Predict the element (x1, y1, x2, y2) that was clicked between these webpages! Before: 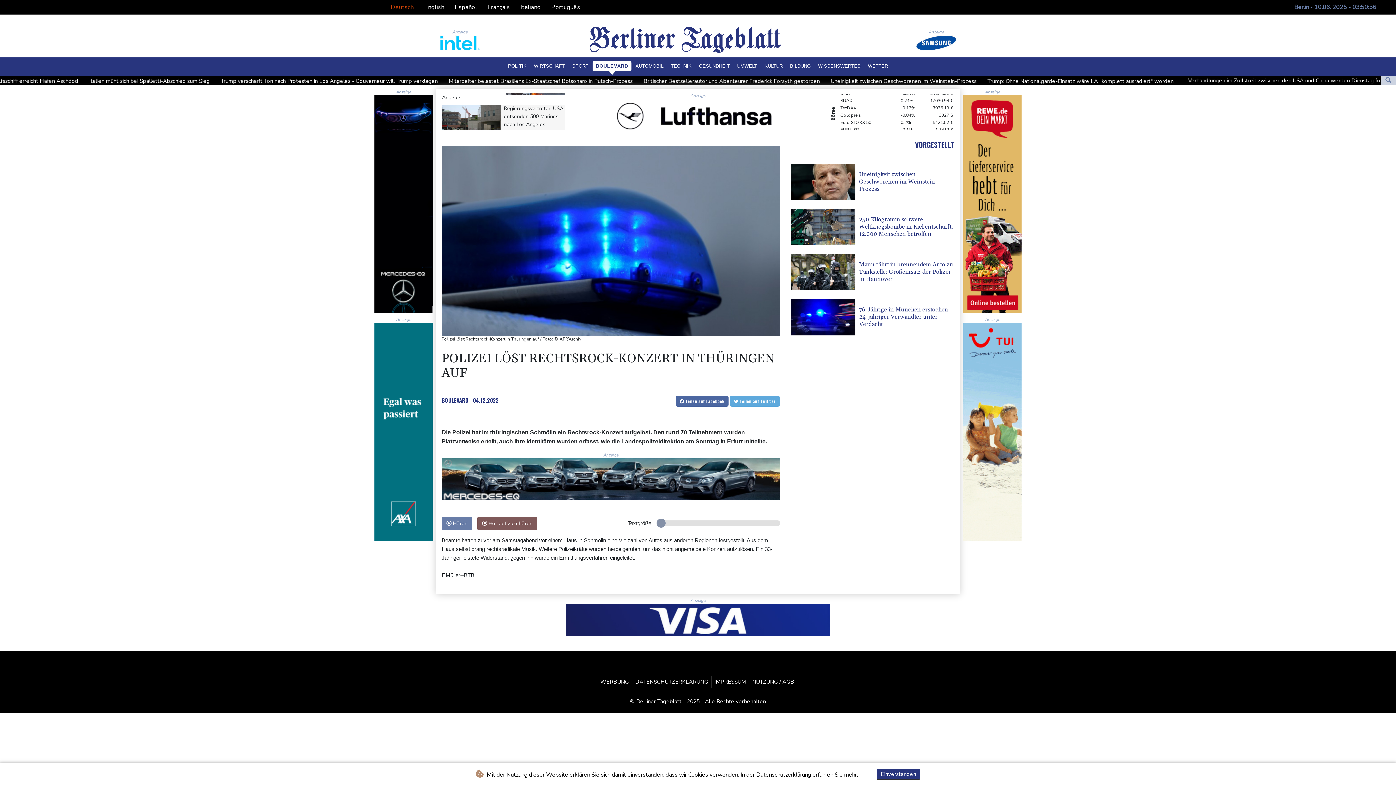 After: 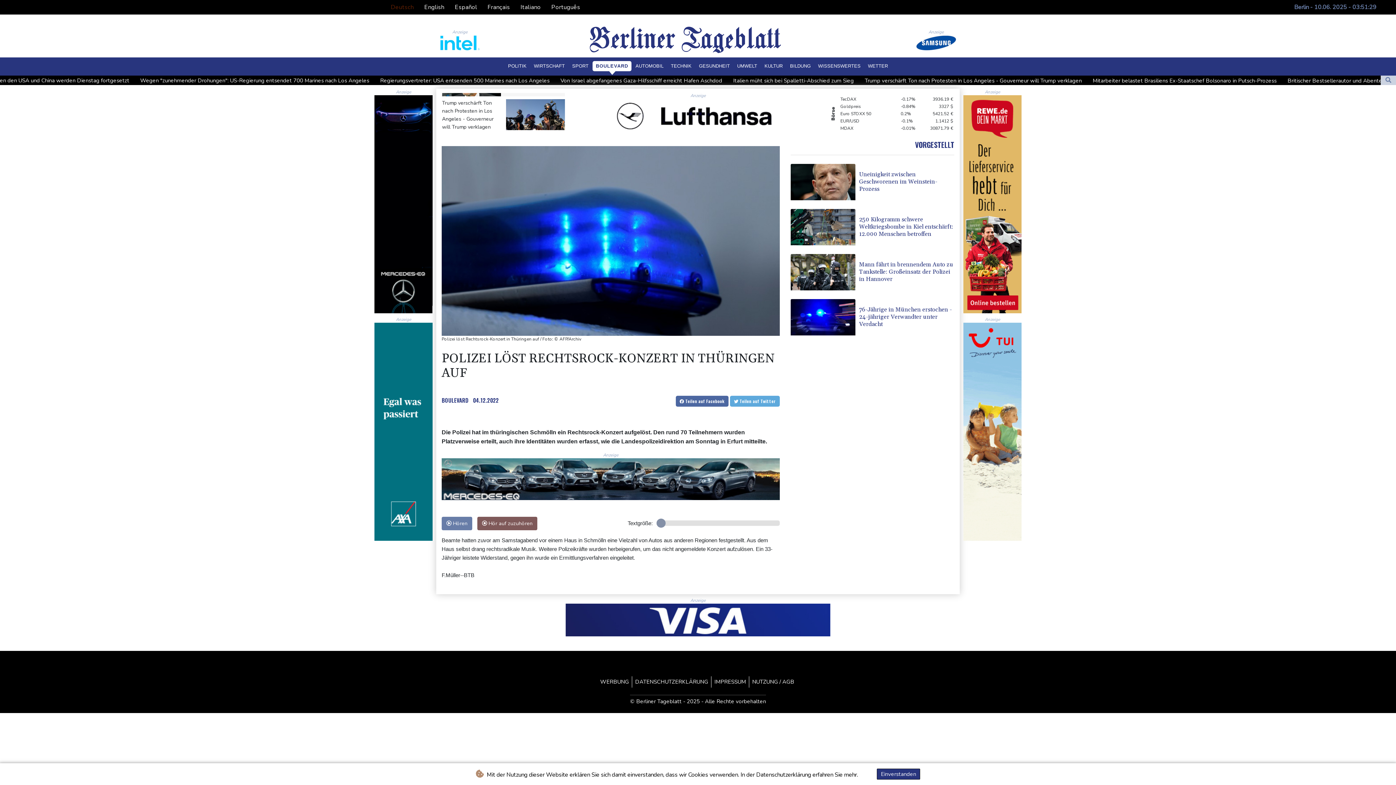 Action: bbox: (374, 427, 432, 435)